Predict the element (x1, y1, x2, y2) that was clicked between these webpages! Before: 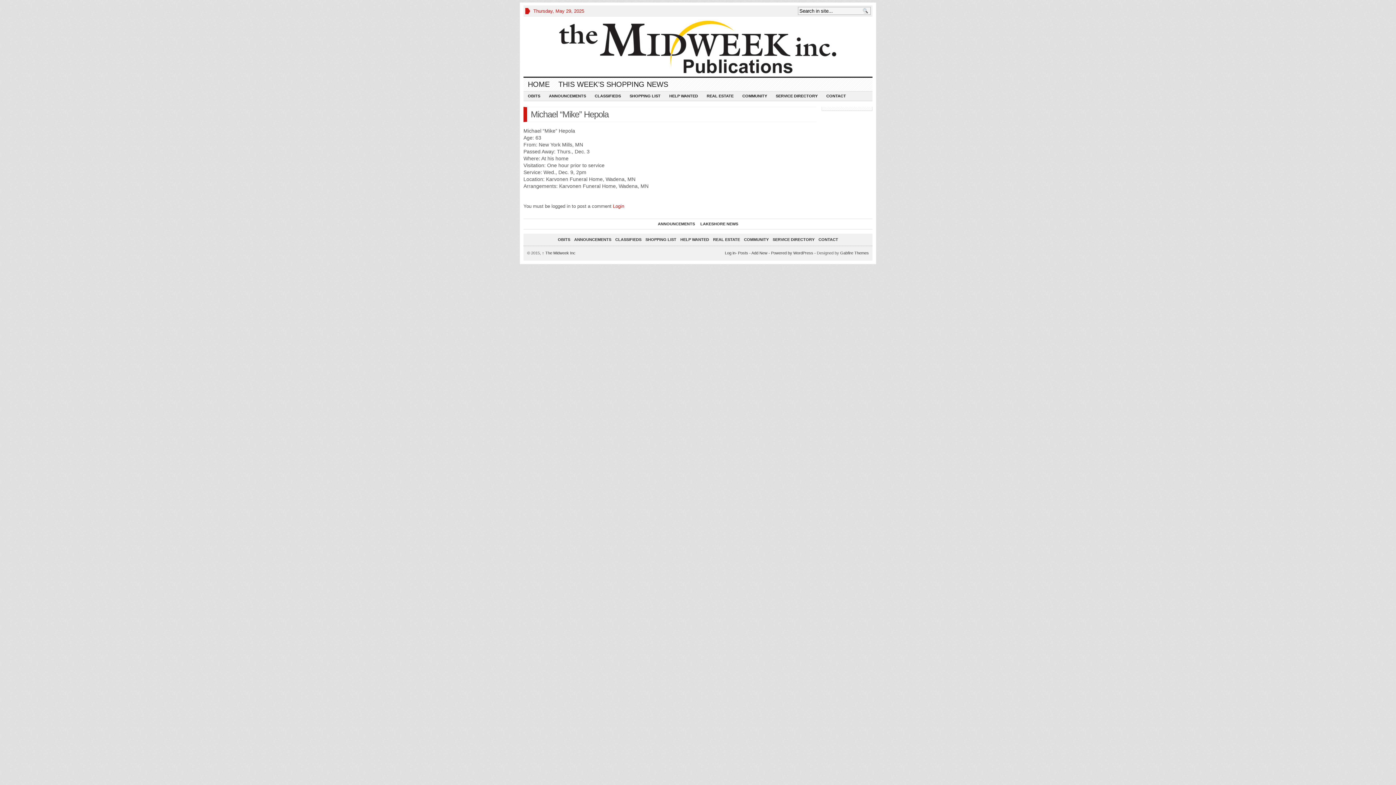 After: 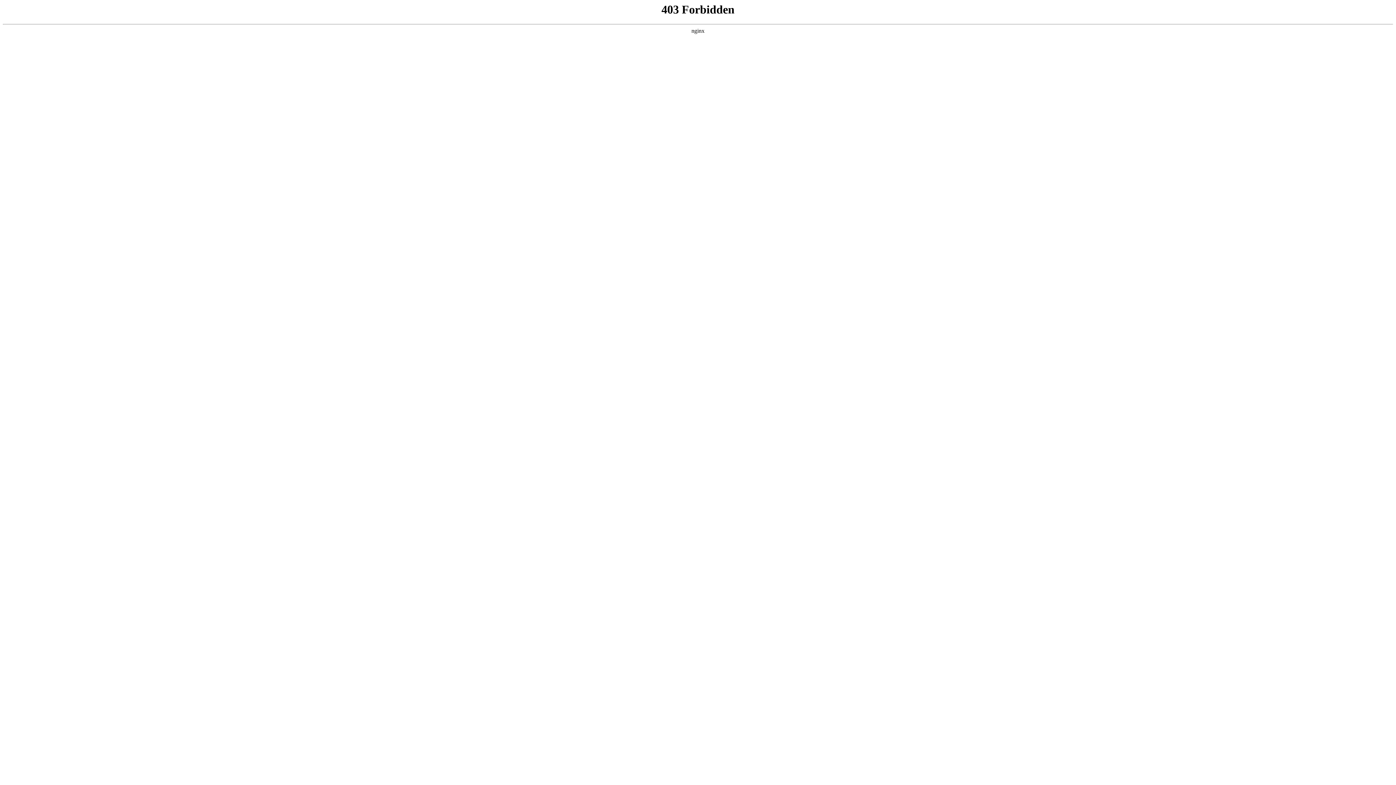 Action: bbox: (771, 250, 813, 255) label: Powered by WordPress